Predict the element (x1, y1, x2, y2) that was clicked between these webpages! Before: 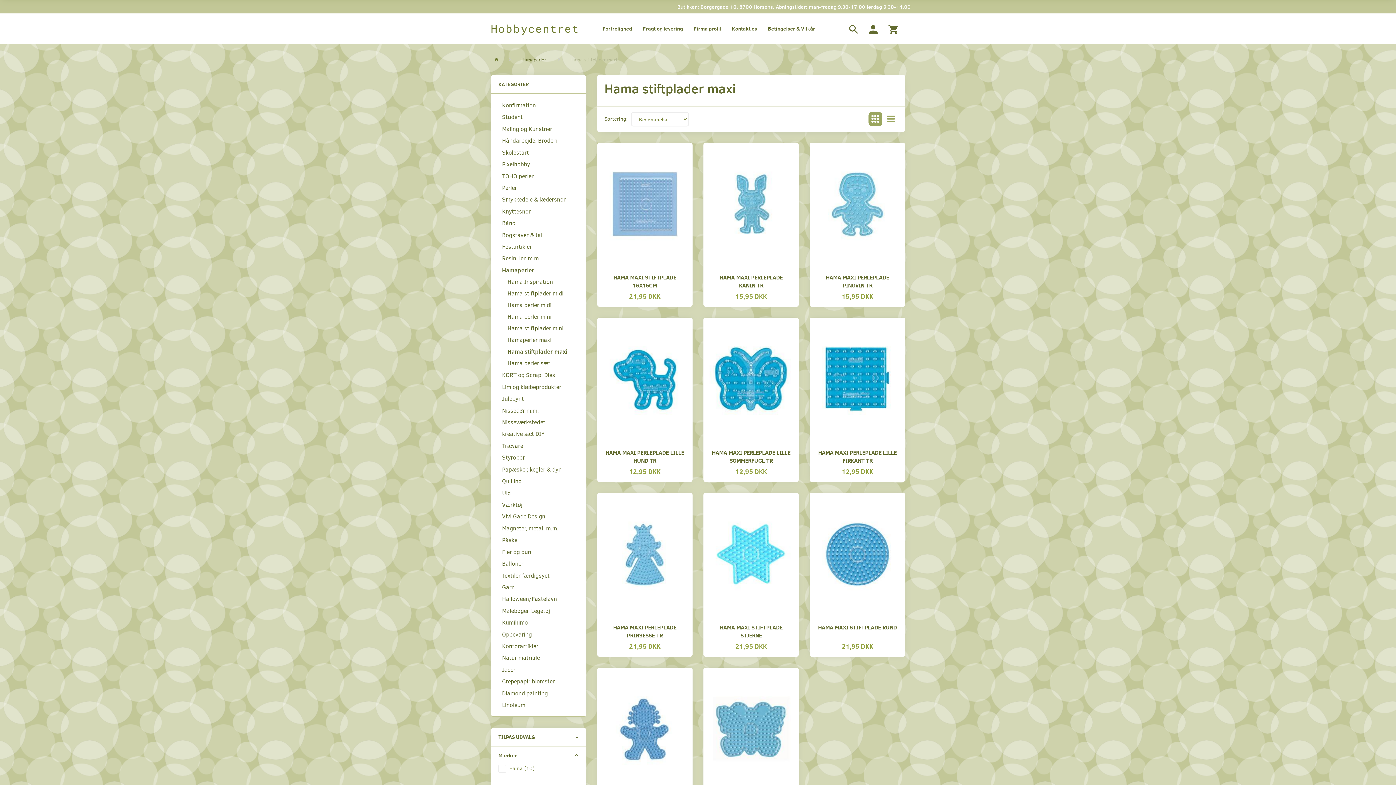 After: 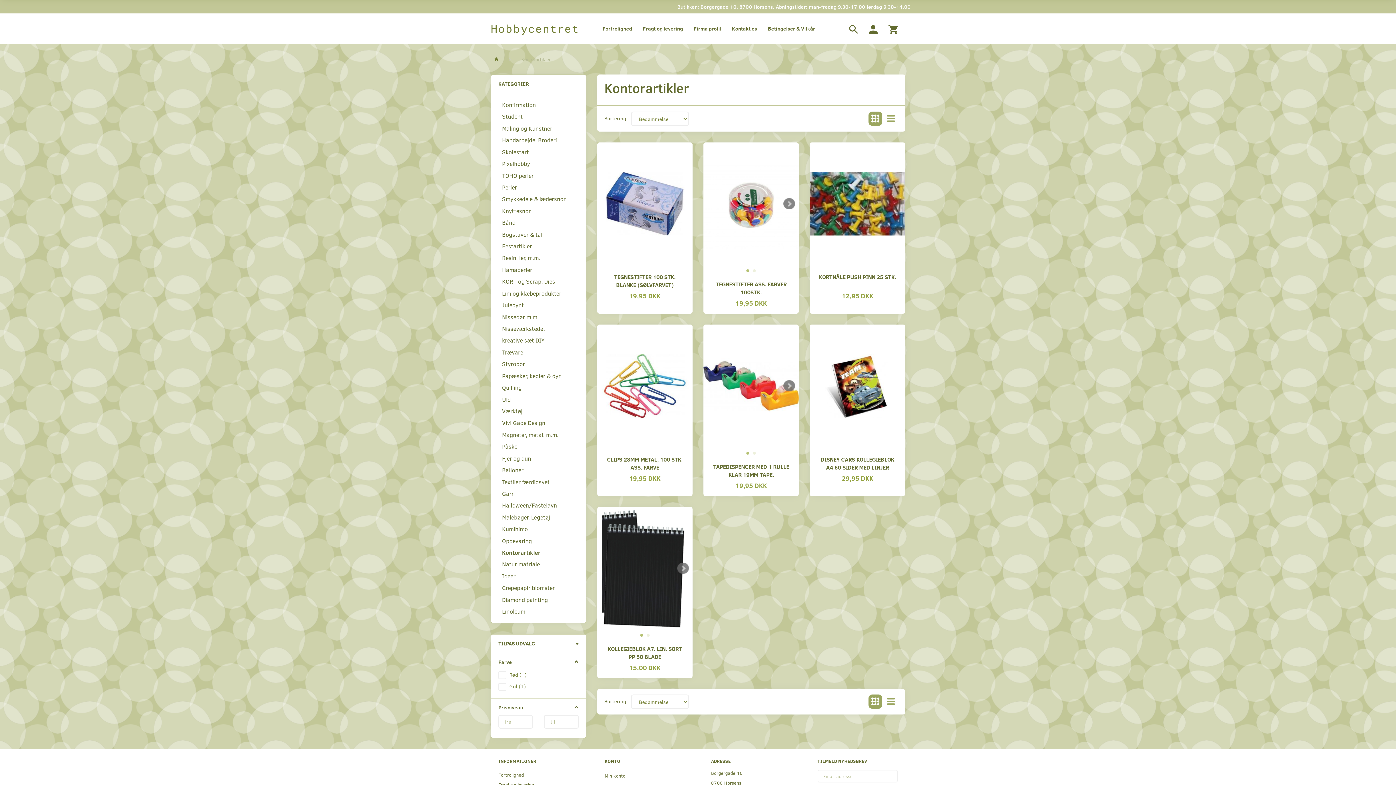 Action: label: Kontorartikler bbox: (498, 640, 578, 652)